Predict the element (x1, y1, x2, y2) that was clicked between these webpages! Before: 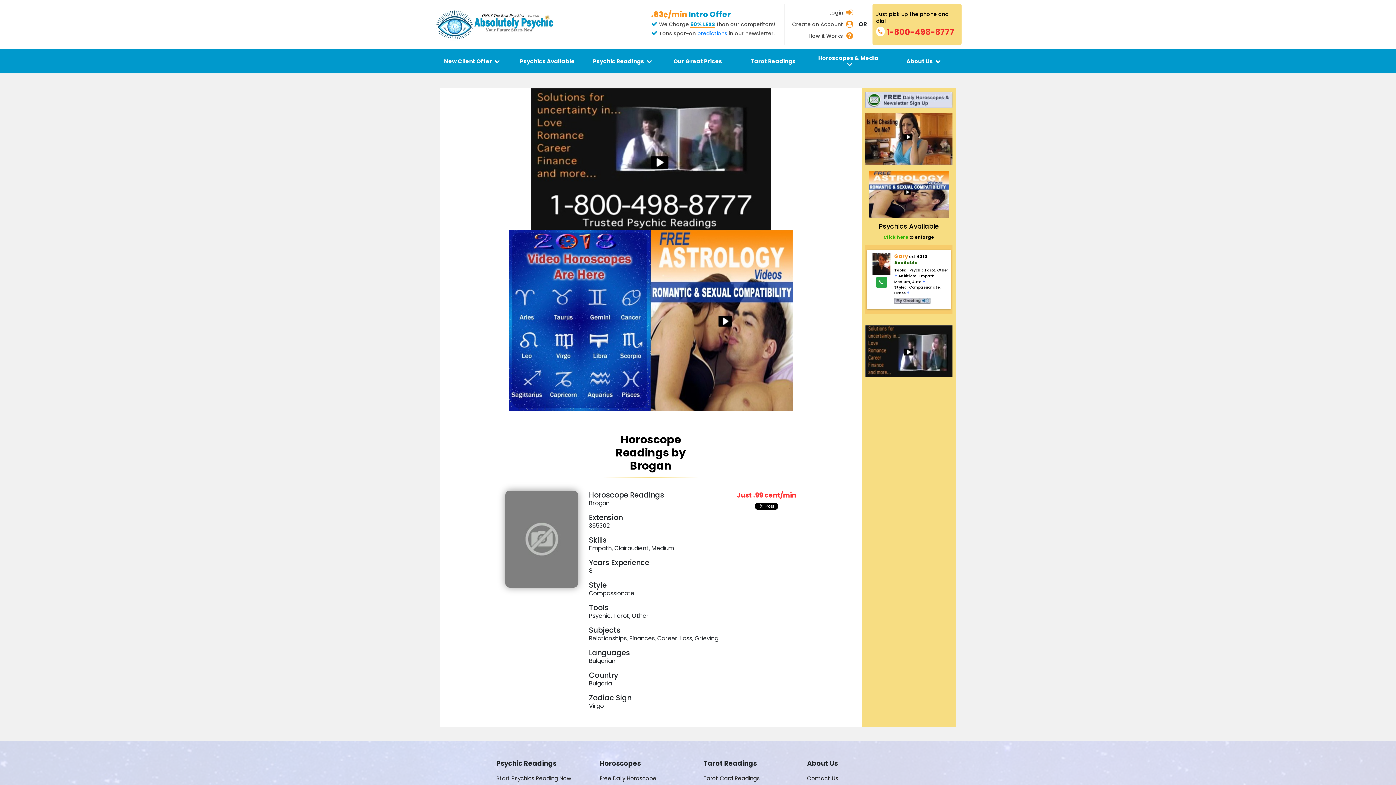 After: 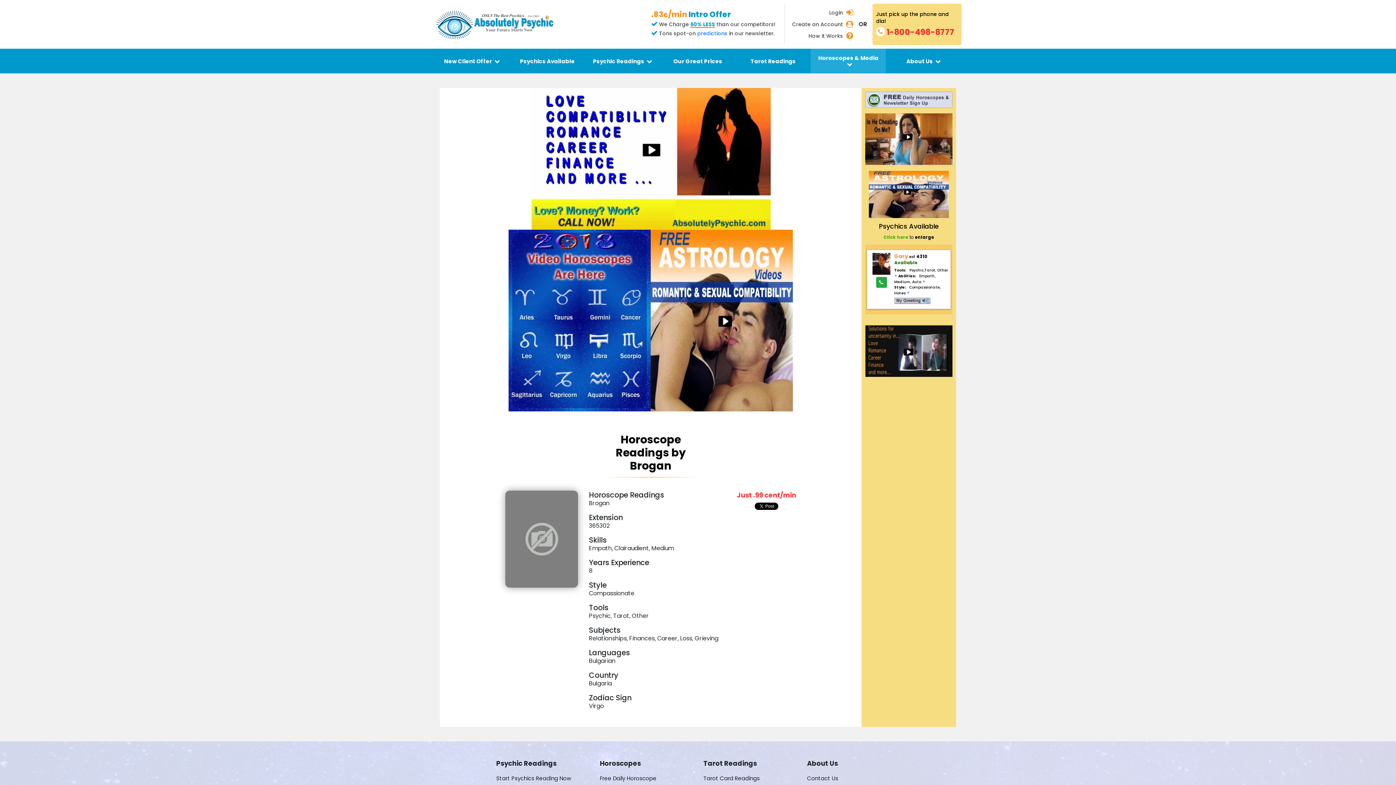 Action: bbox: (812, 52, 884, 69) label: Horoscopes & Media